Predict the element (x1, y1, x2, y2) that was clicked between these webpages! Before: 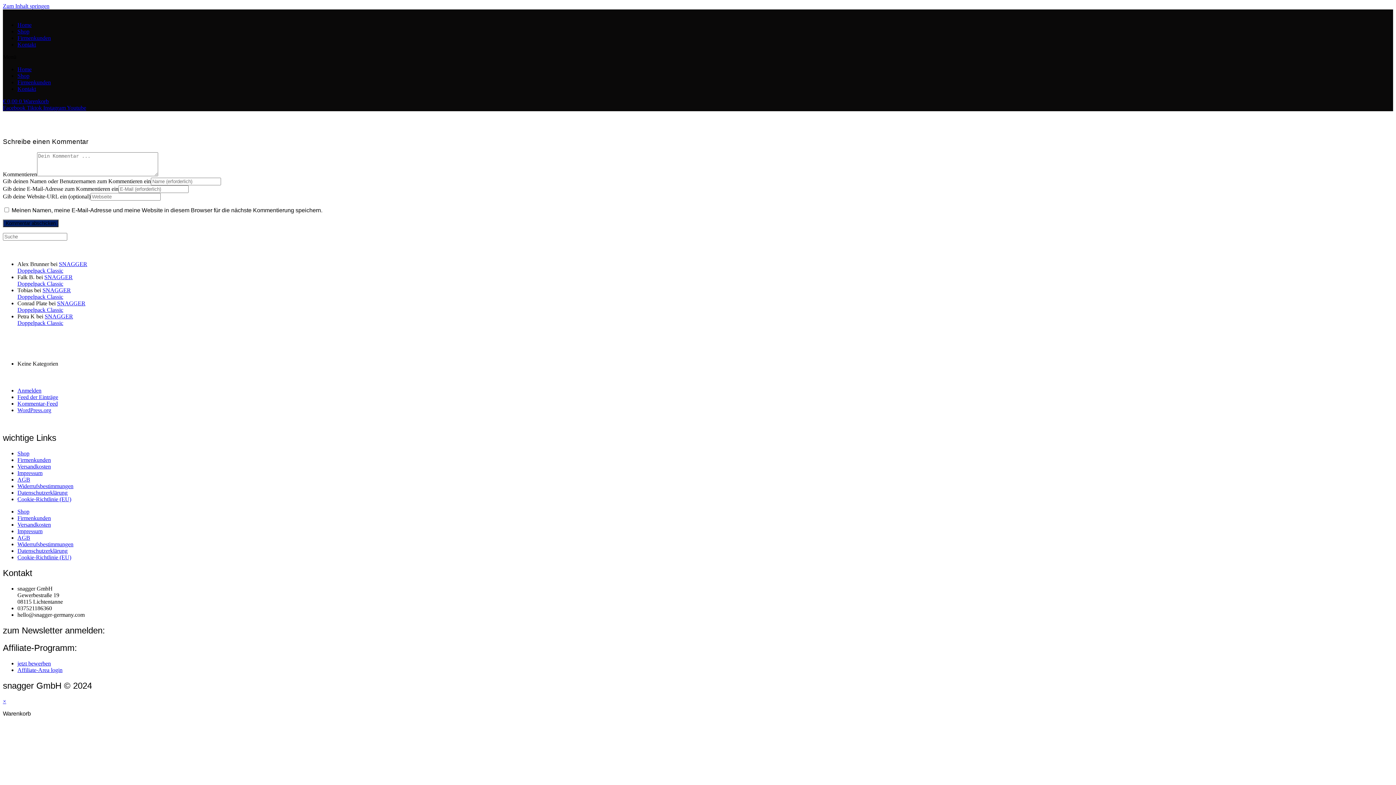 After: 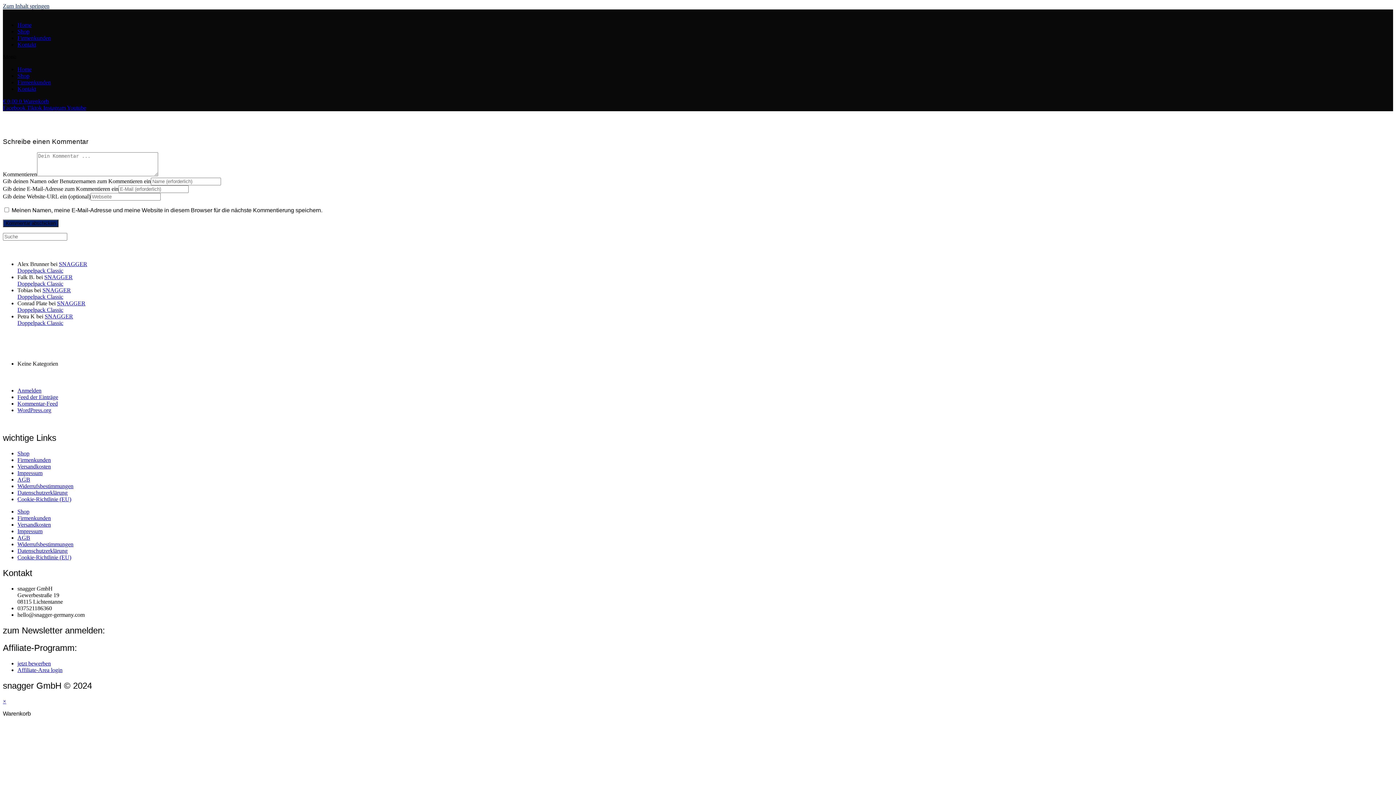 Action: label: Zum Inhalt springen bbox: (2, 2, 49, 9)